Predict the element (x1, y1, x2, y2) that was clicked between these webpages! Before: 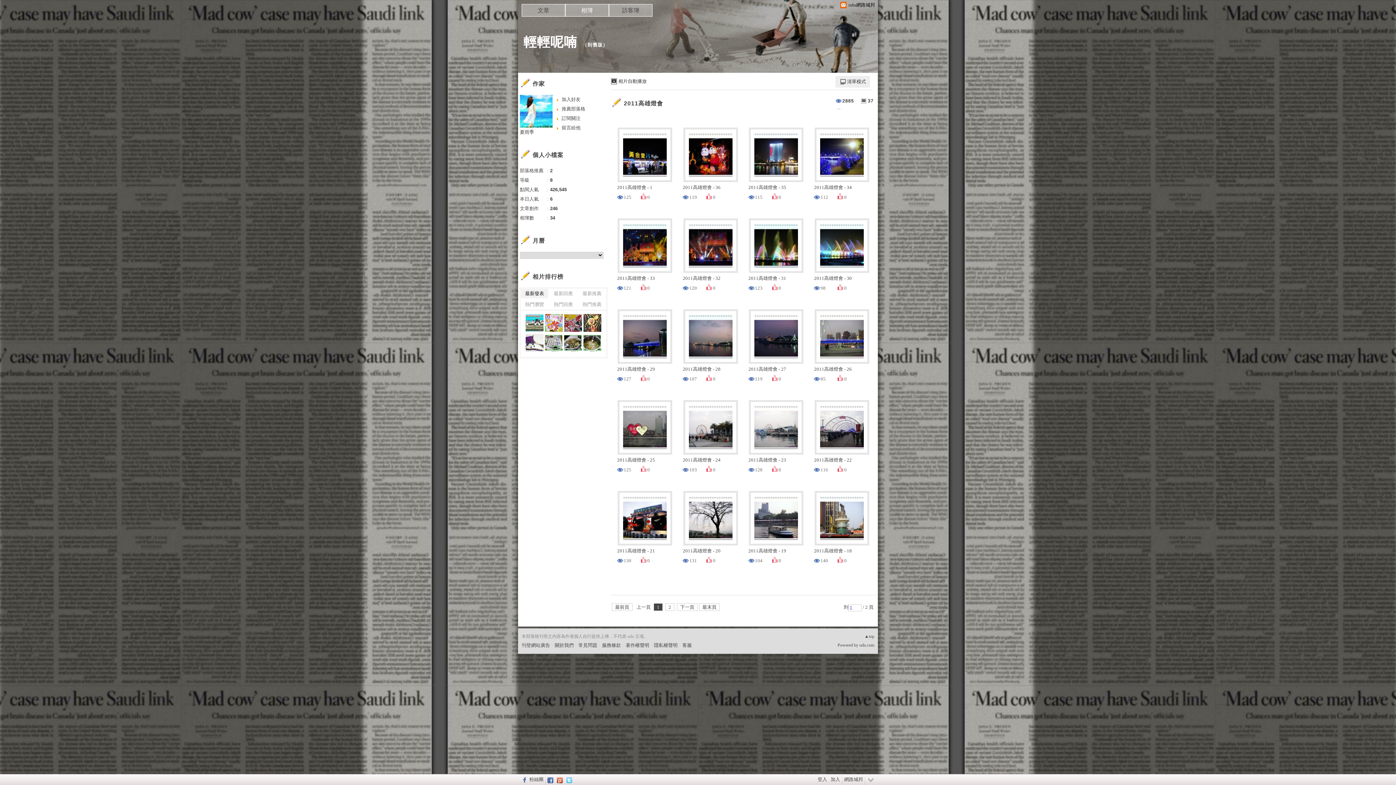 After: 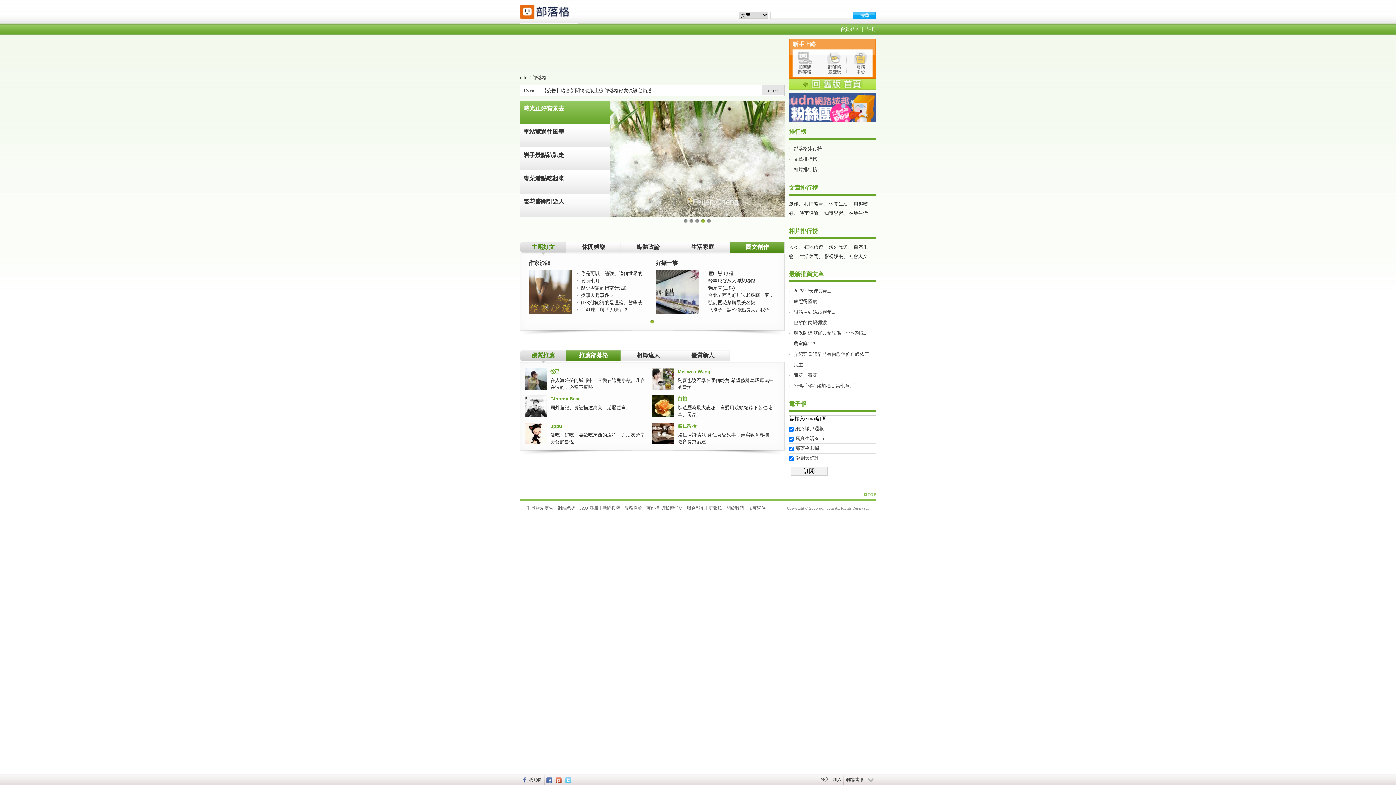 Action: bbox: (842, 774, 865, 785) label: 網路城邦